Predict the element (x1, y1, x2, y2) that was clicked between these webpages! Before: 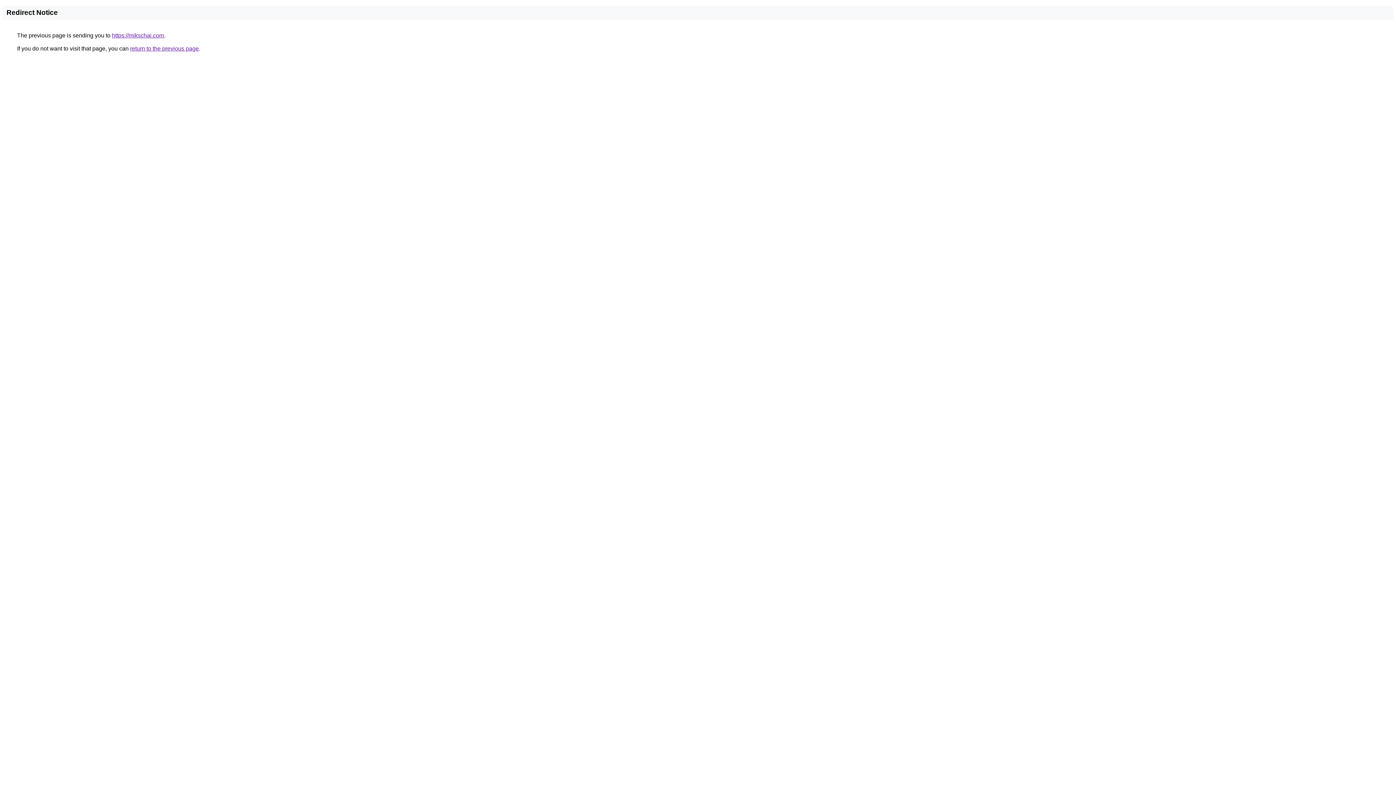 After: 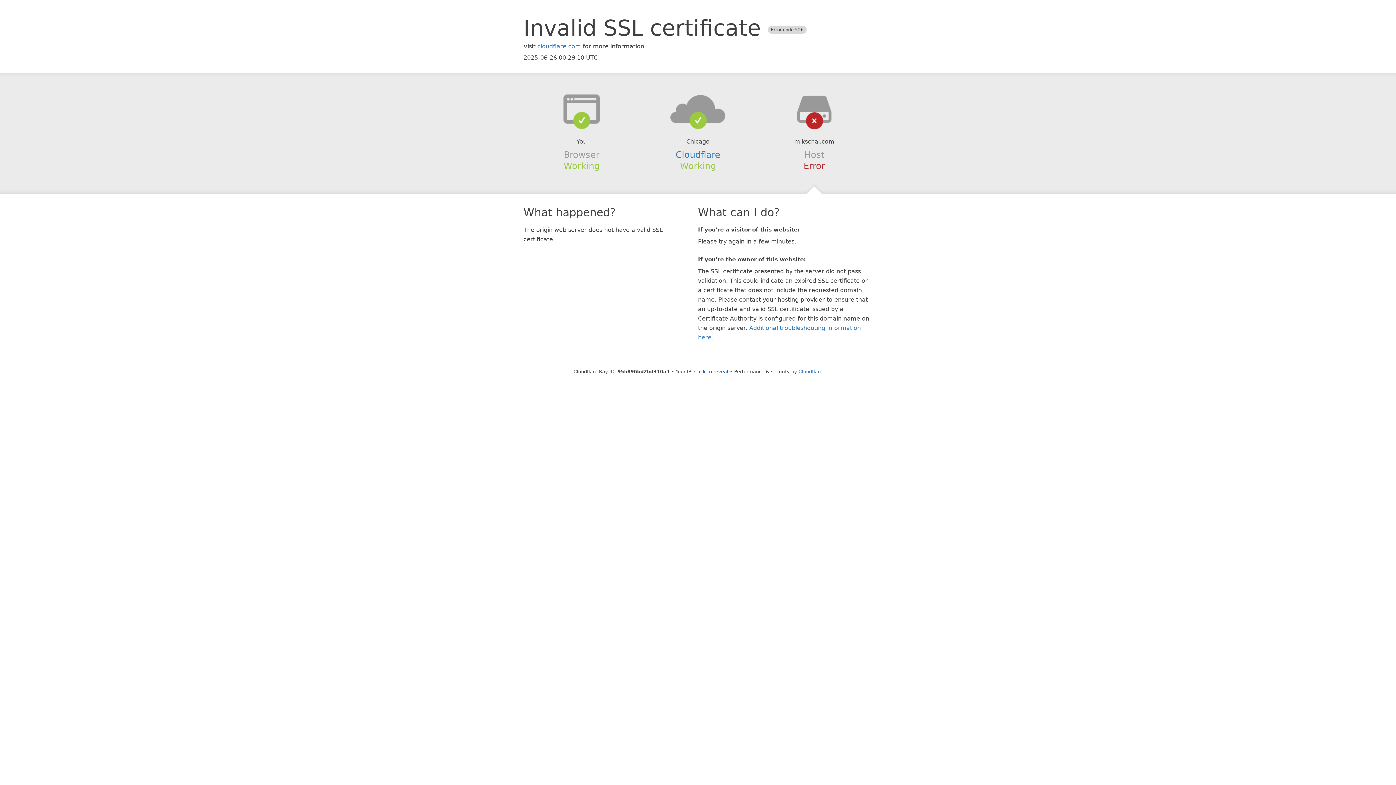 Action: label: https://mikschai.com bbox: (112, 32, 164, 38)